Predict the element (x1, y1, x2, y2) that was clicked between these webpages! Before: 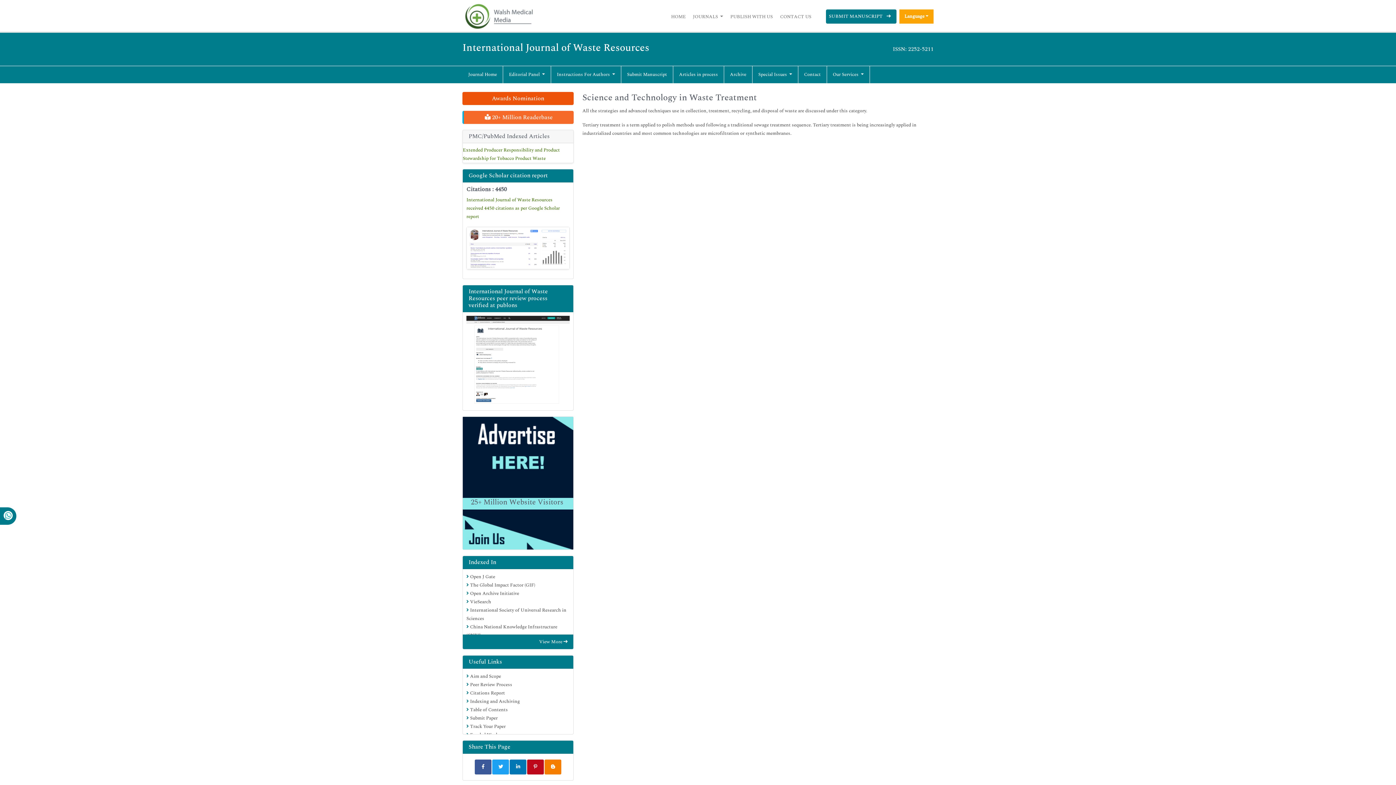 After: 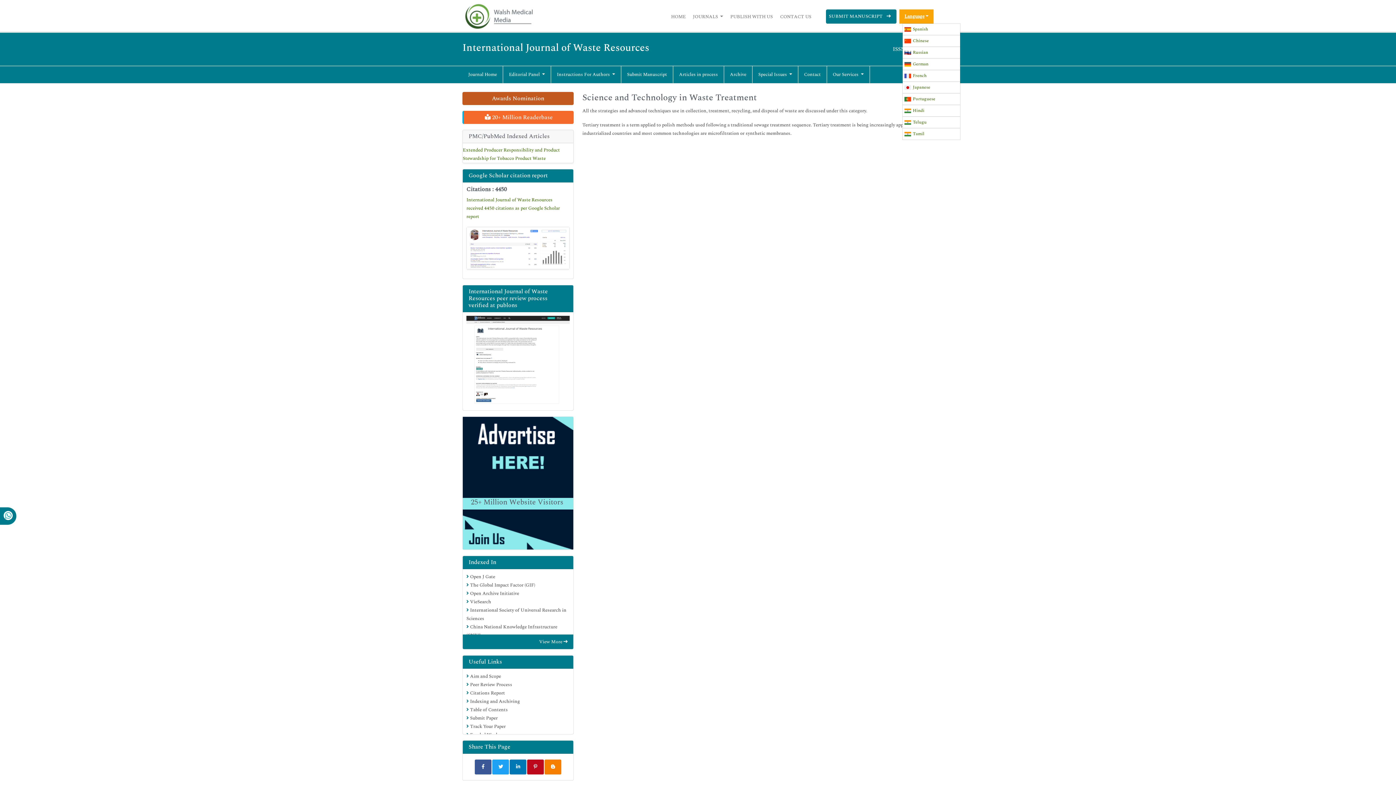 Action: label: Language bbox: (899, 9, 933, 23)